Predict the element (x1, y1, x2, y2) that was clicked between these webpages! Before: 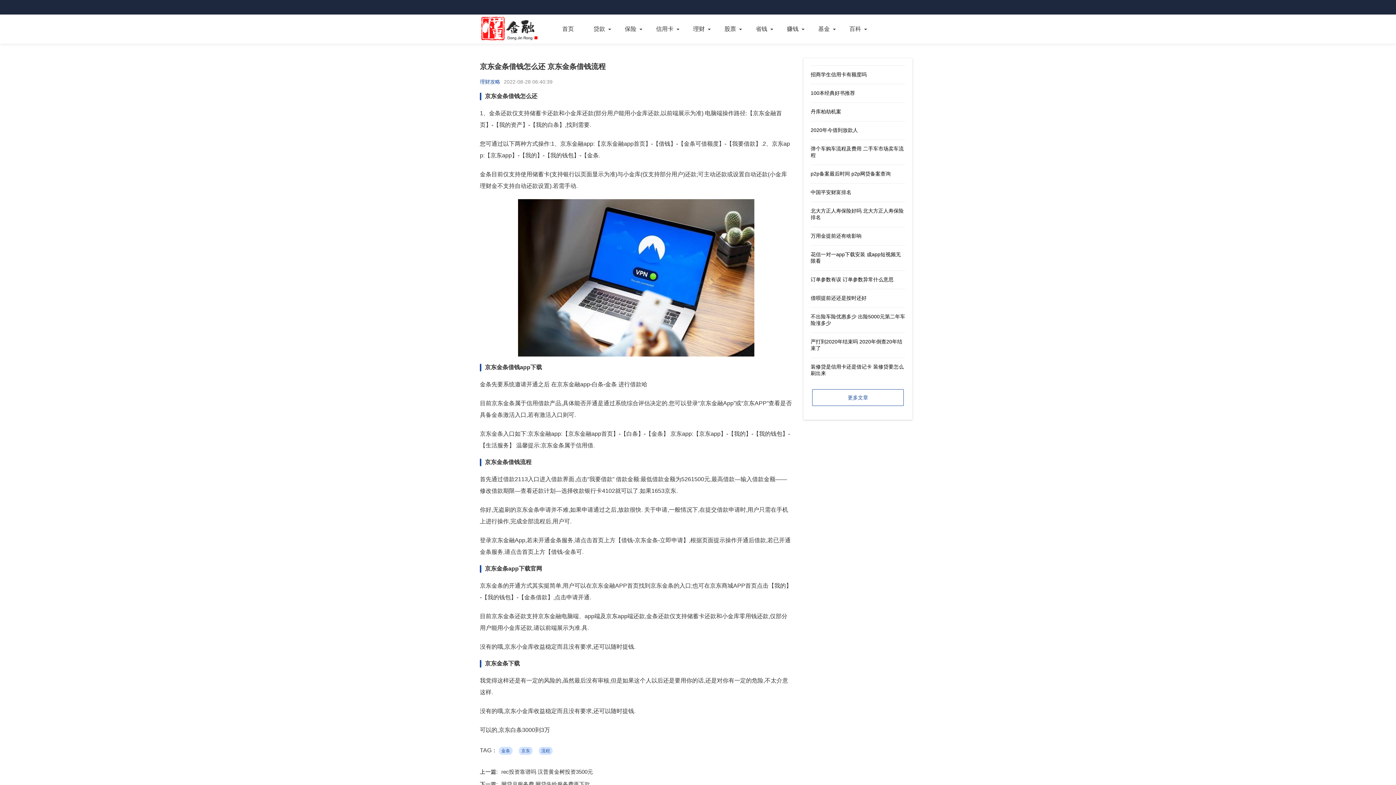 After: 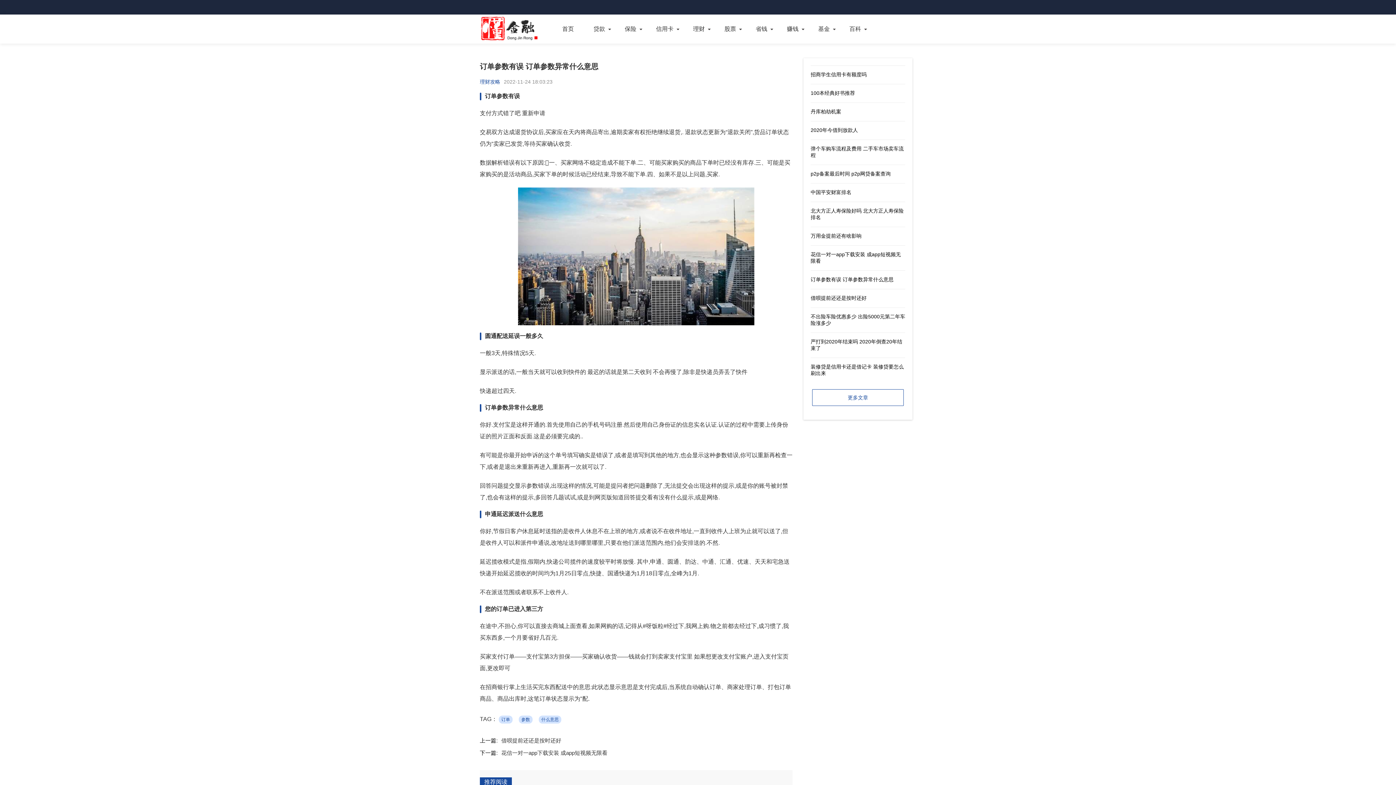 Action: label: 订单参数有误 订单参数异常什么意思 bbox: (810, 276, 893, 282)